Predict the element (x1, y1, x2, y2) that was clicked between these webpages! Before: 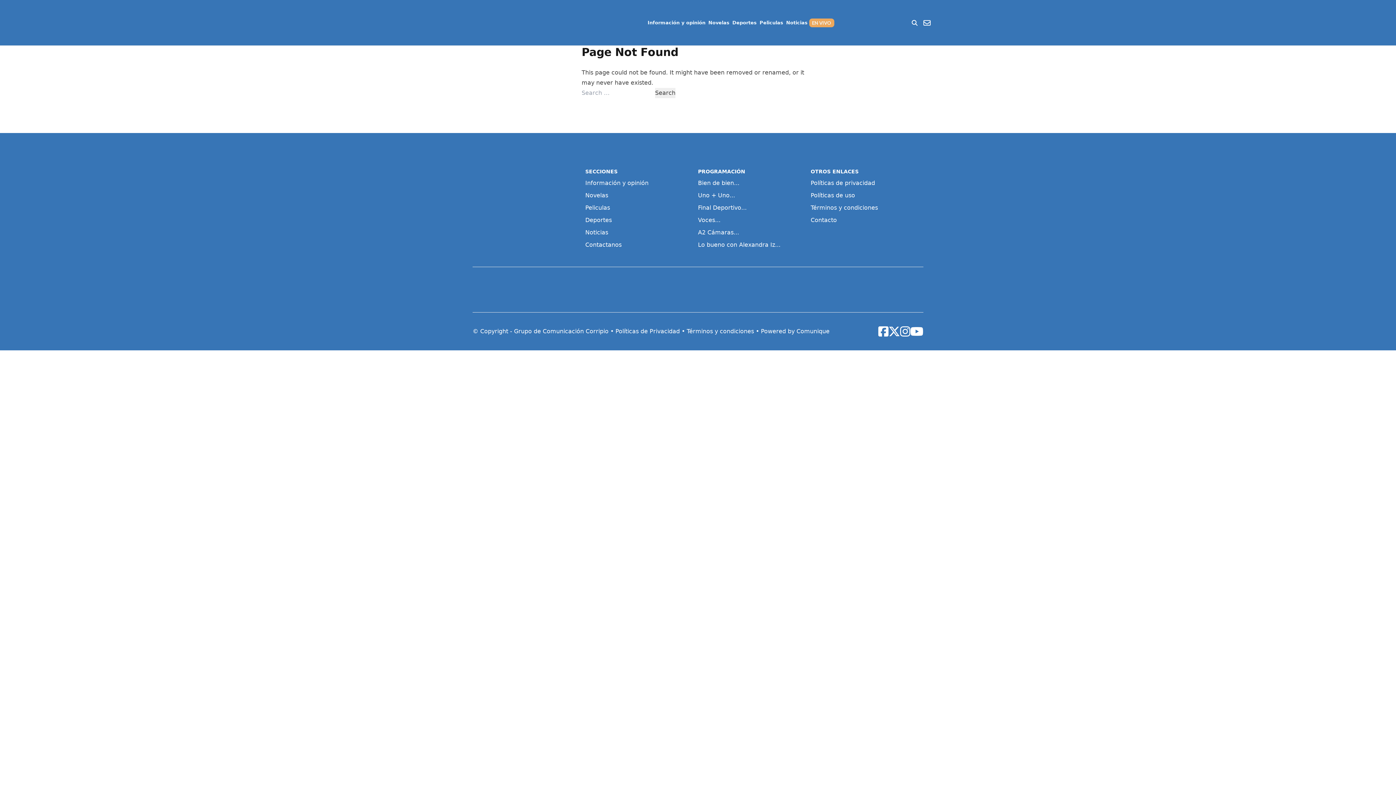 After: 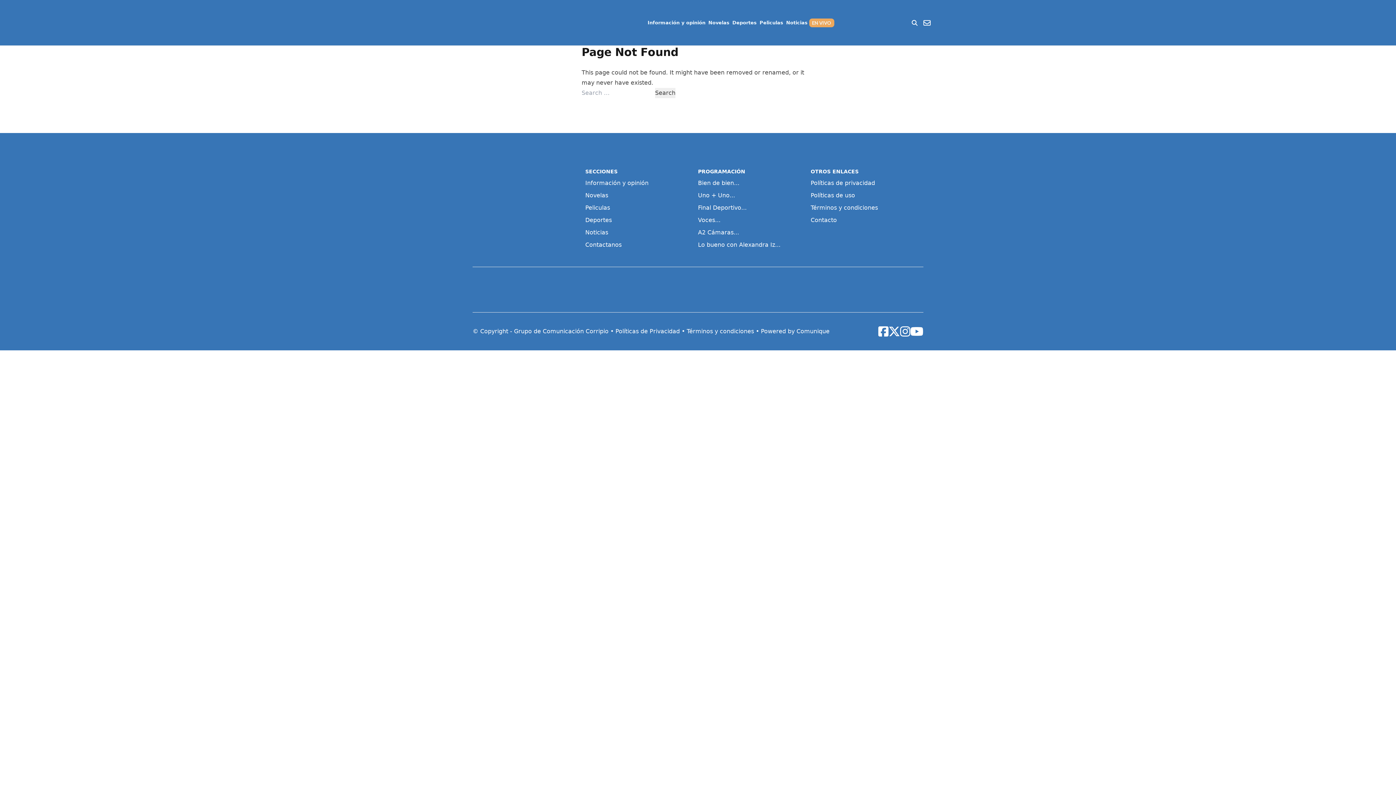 Action: bbox: (884, 278, 925, 300)